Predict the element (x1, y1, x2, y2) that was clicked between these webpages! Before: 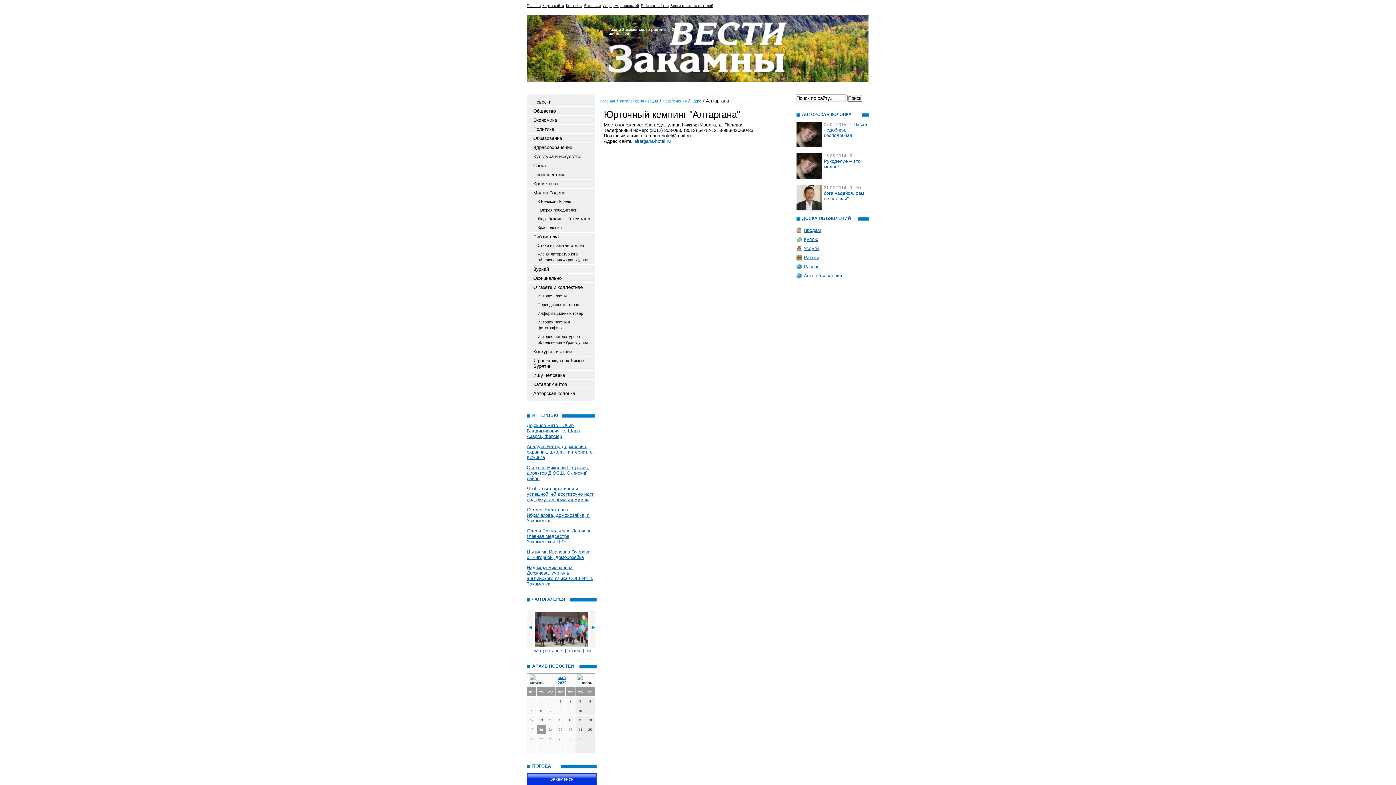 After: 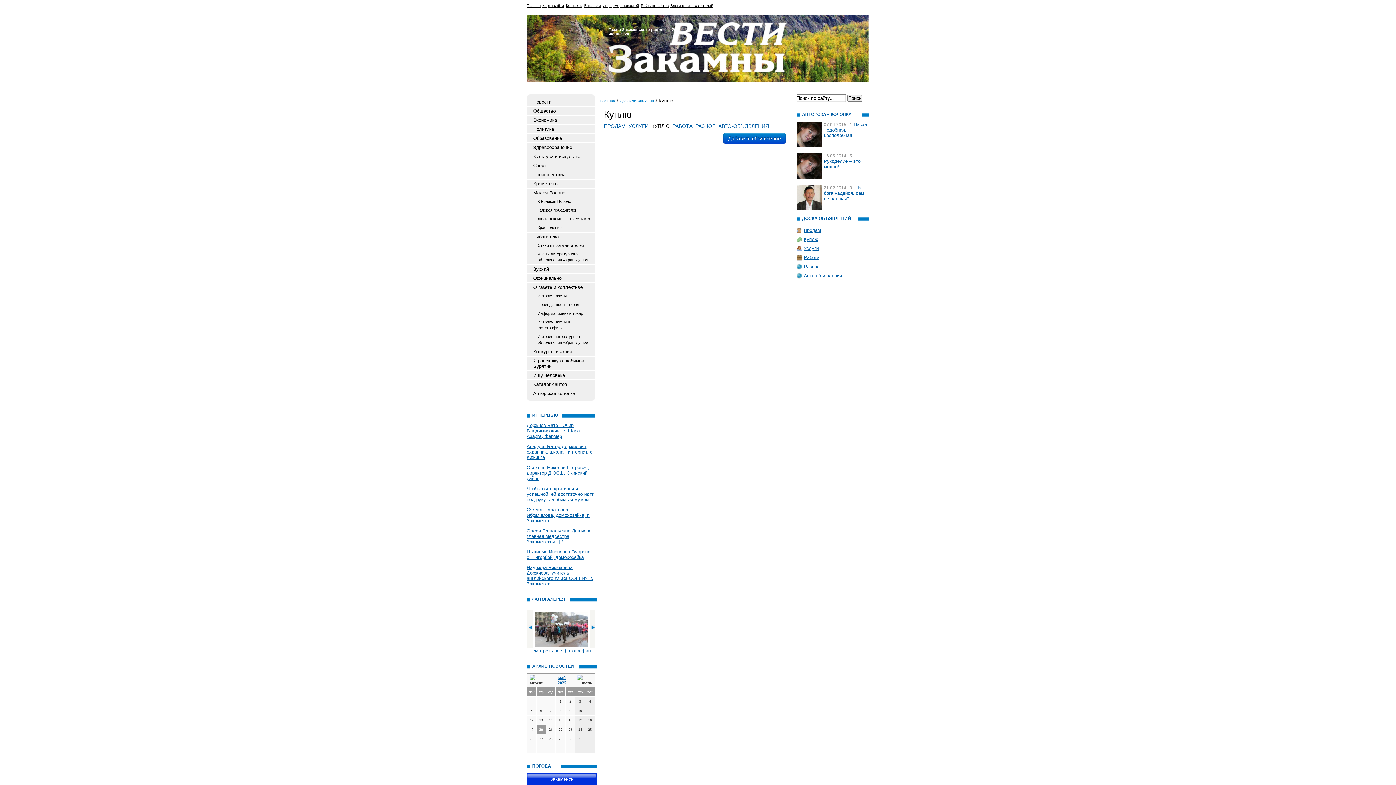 Action: bbox: (804, 236, 818, 242) label: Куплю